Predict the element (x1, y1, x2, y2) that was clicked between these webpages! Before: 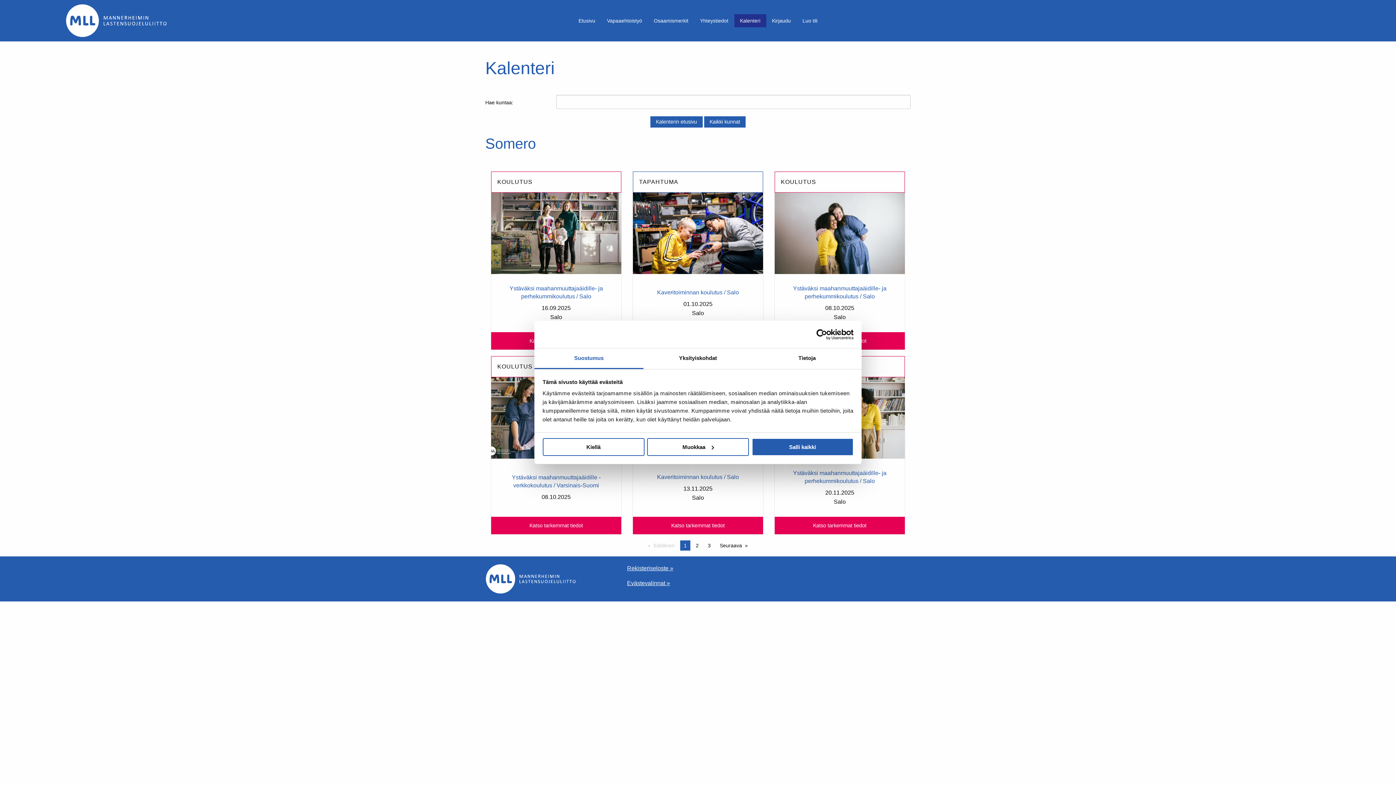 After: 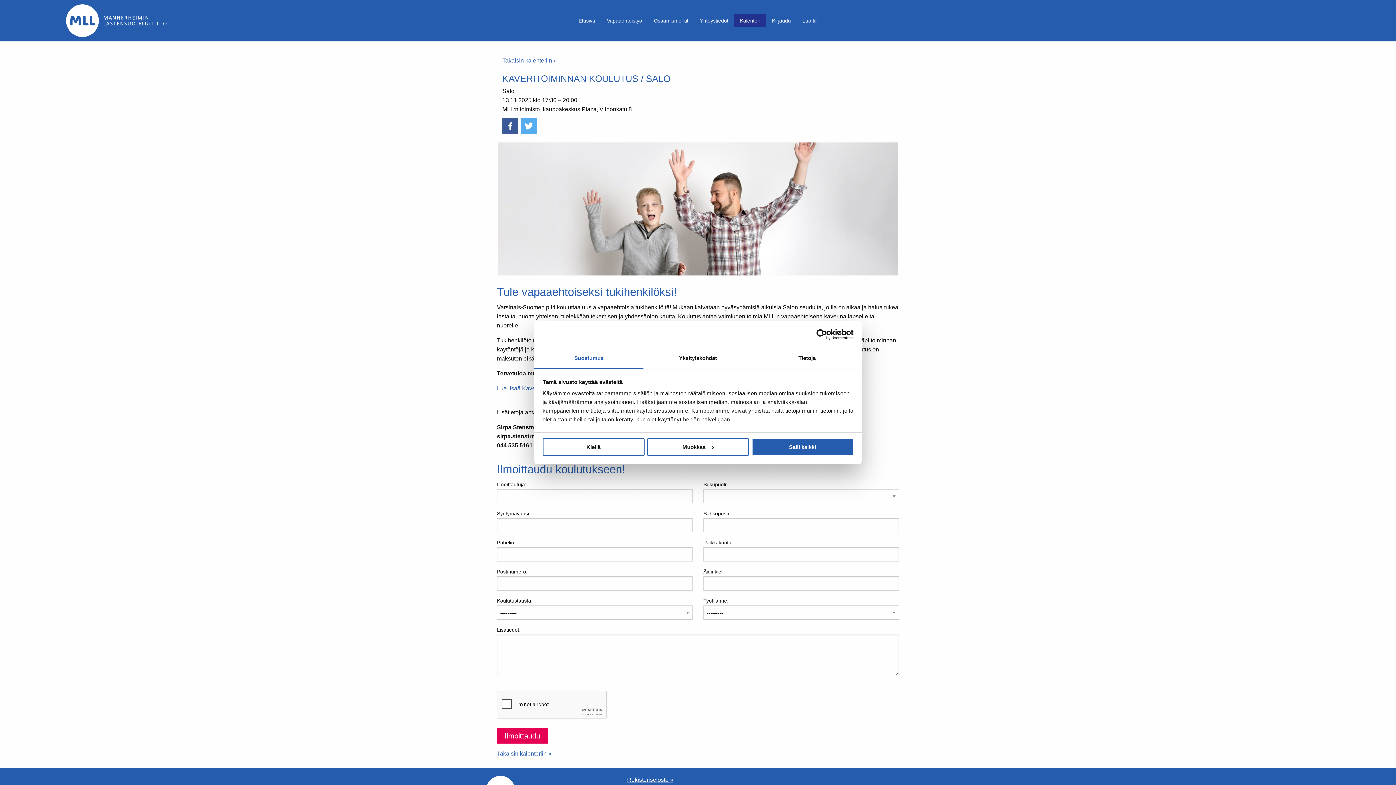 Action: bbox: (633, 516, 763, 534)